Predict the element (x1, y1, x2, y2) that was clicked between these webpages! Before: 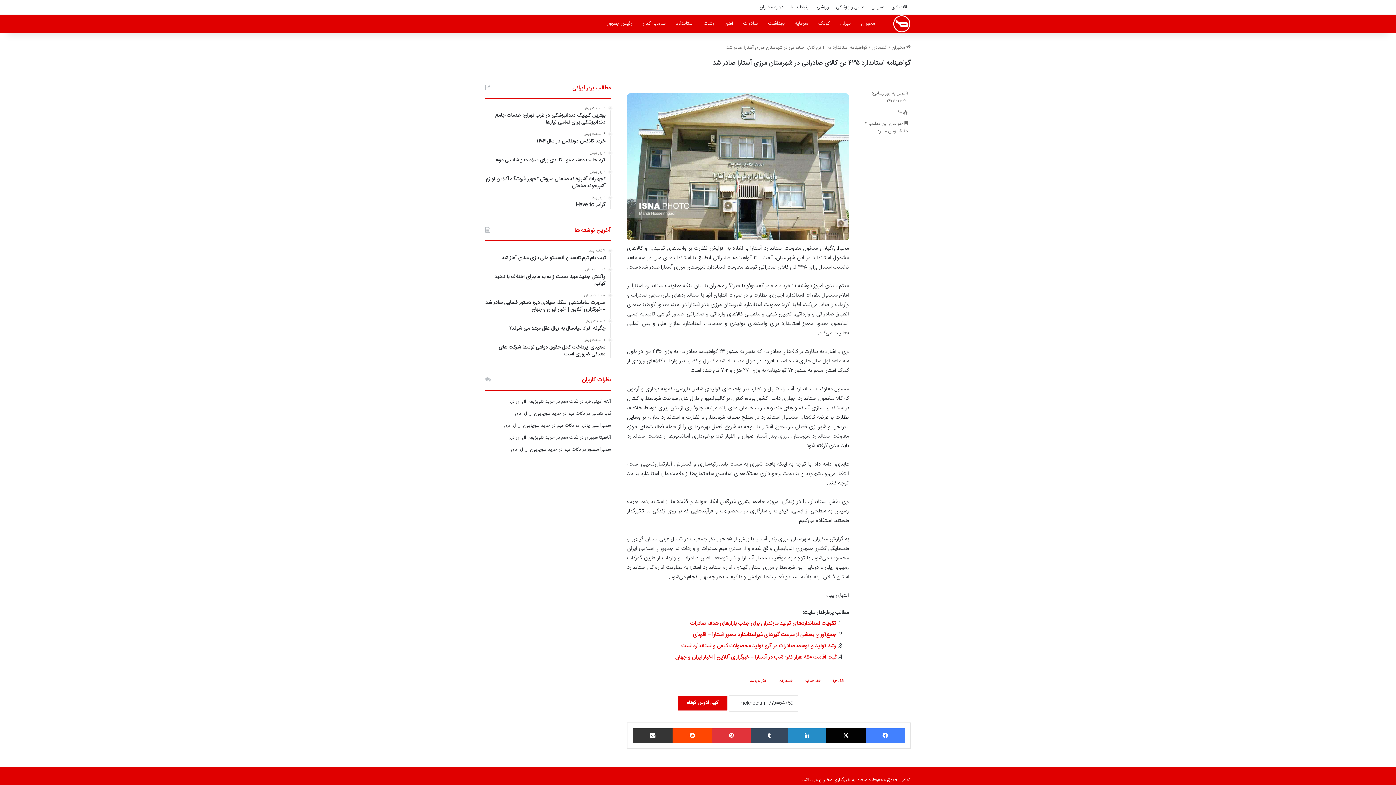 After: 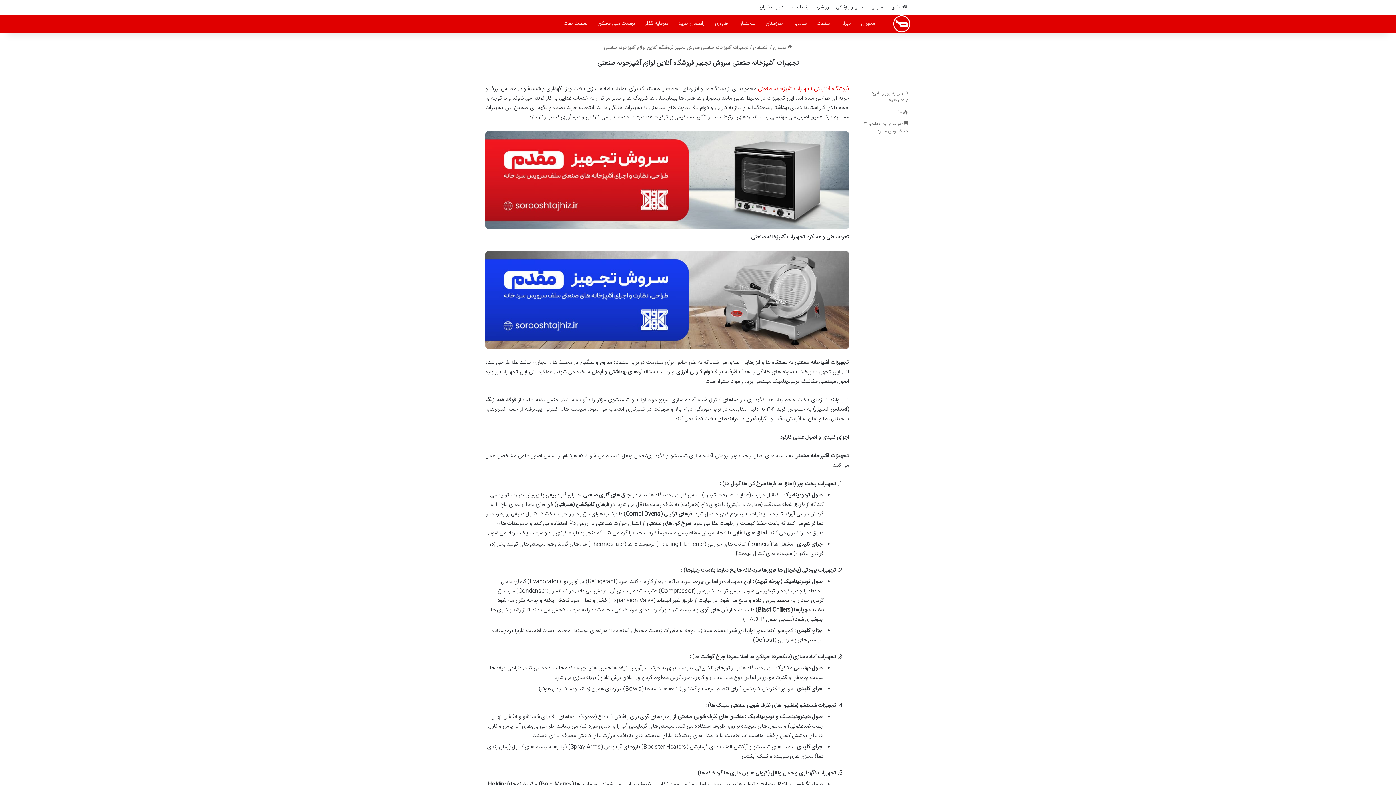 Action: bbox: (485, 169, 605, 189) label: ۲ روز پیش
تجهیزات آشپزخانه صنعتی سروش تجهیز فروشگاه آنلاین لوازم آشپزخونه صنعتی